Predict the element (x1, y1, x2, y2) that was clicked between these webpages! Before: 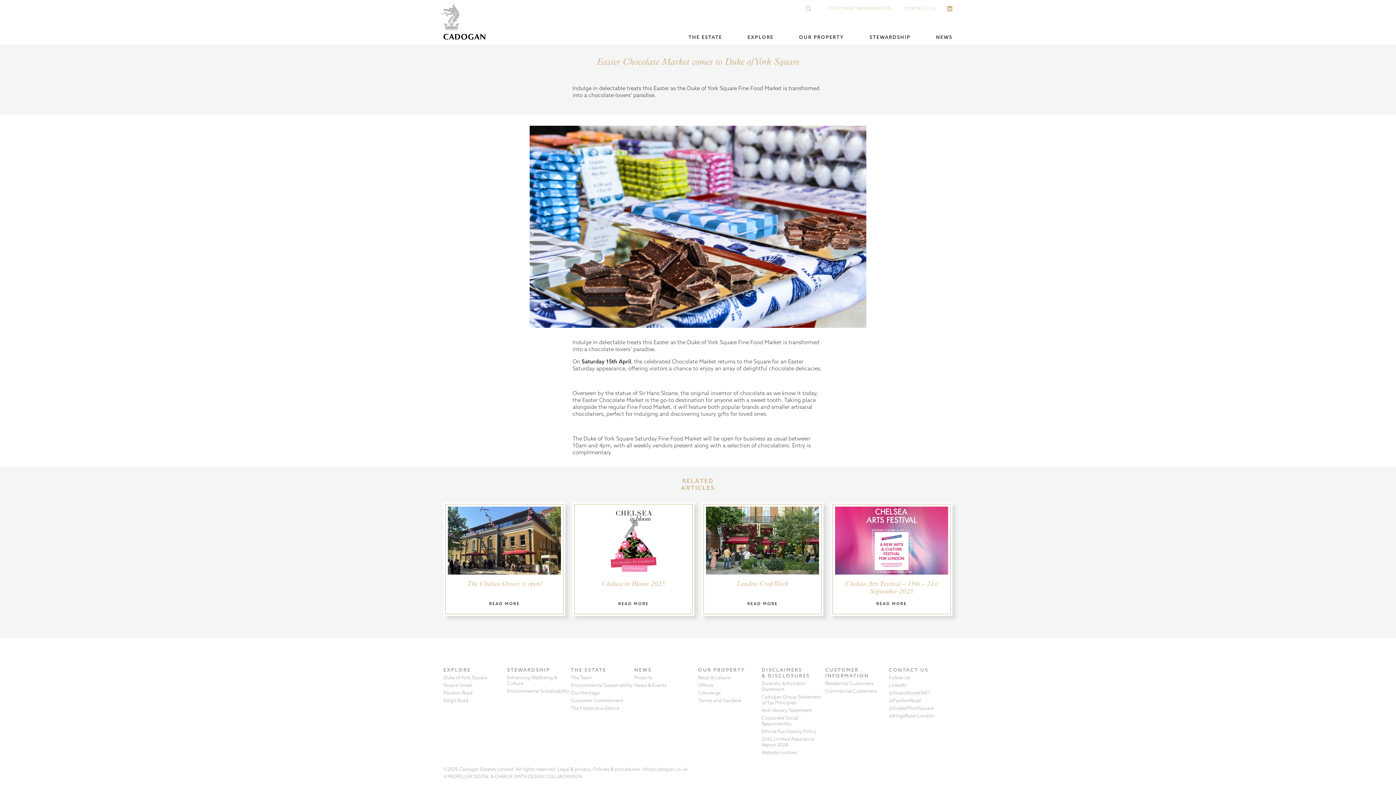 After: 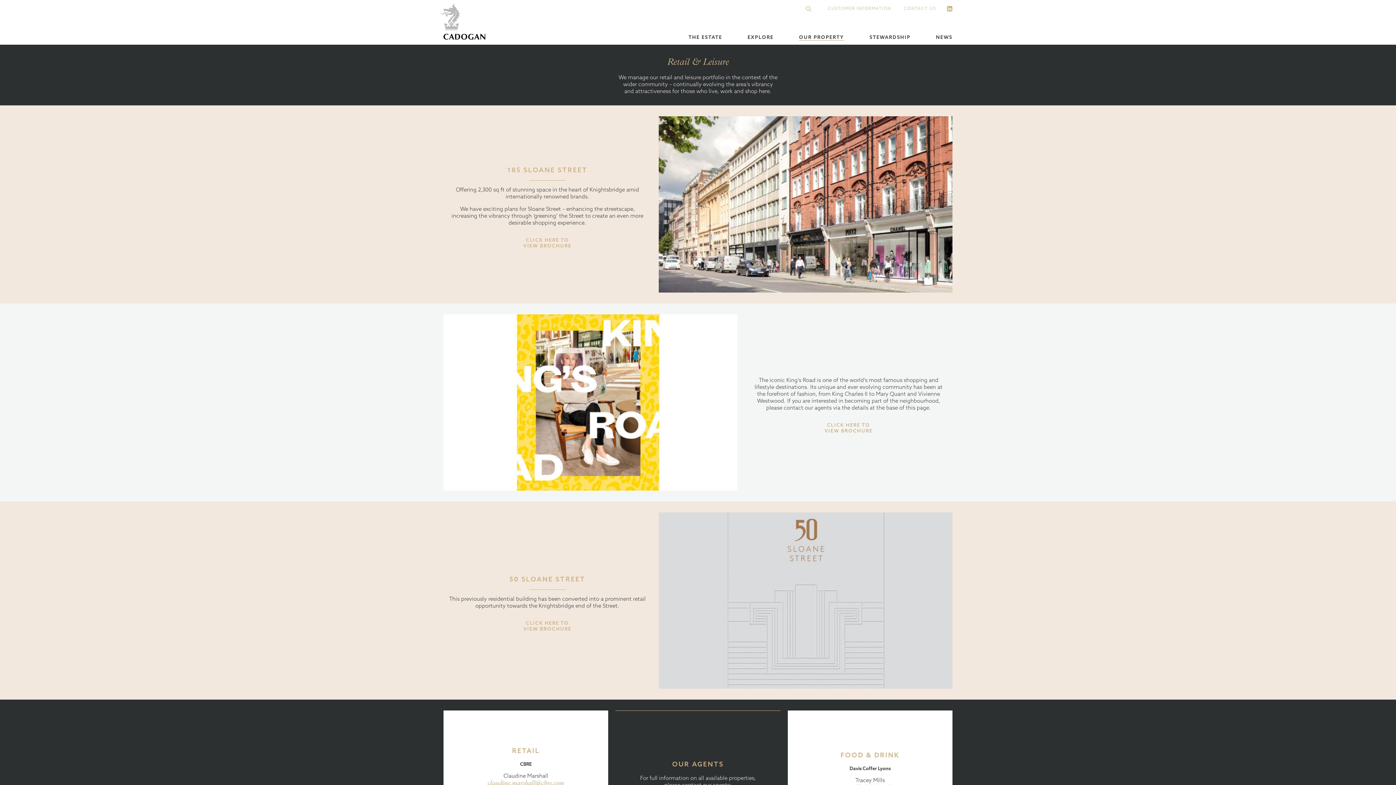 Action: bbox: (698, 674, 730, 680) label: Retail & Leisure